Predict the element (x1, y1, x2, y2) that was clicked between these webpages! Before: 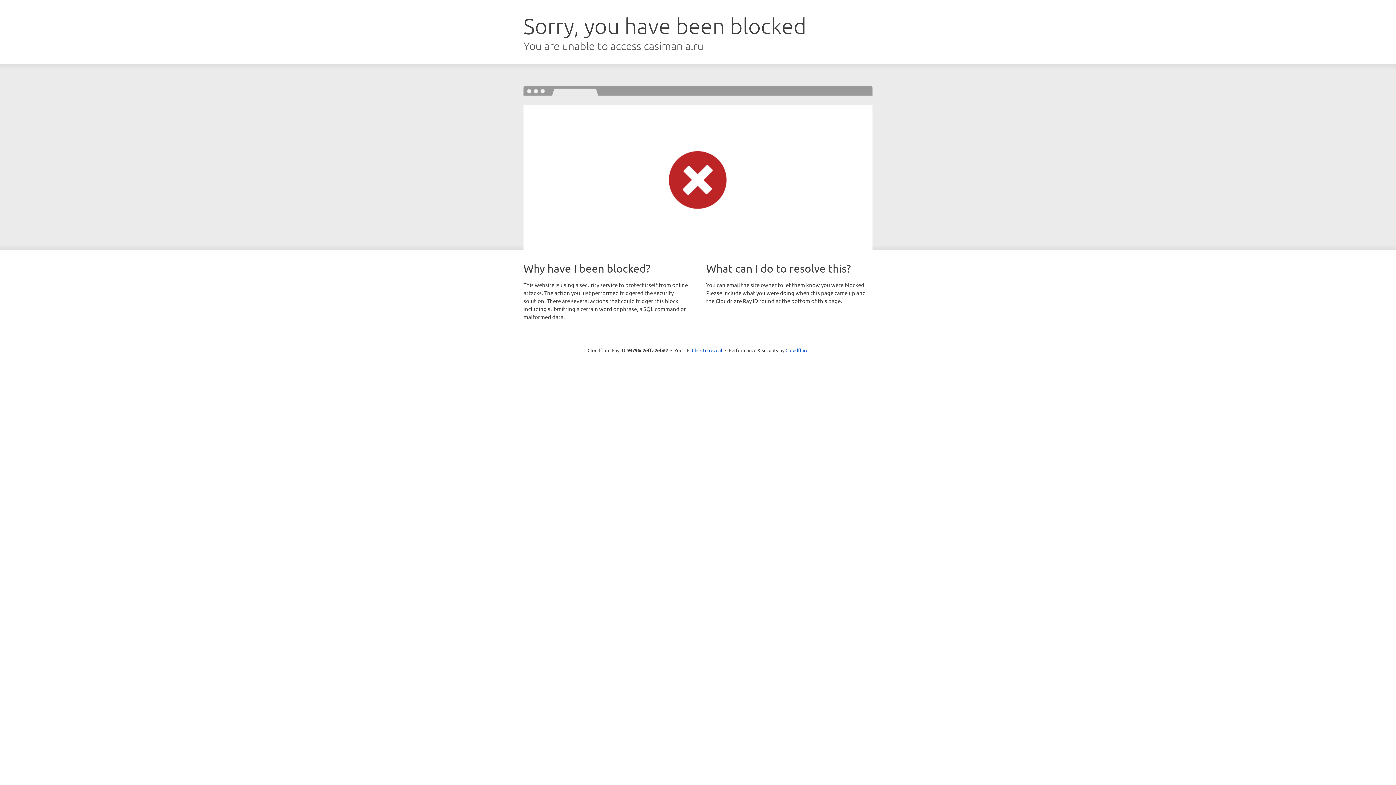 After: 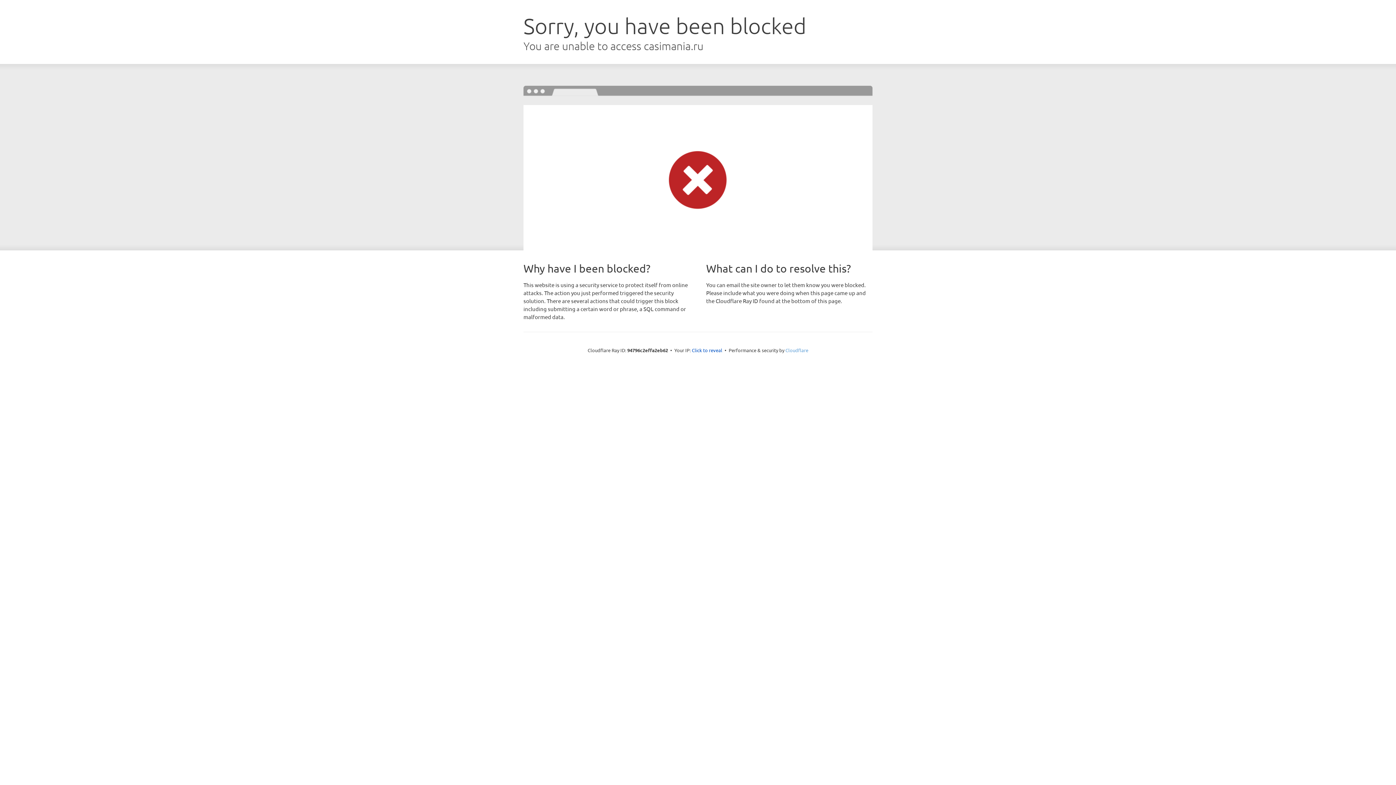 Action: bbox: (785, 347, 808, 353) label: Cloudflare